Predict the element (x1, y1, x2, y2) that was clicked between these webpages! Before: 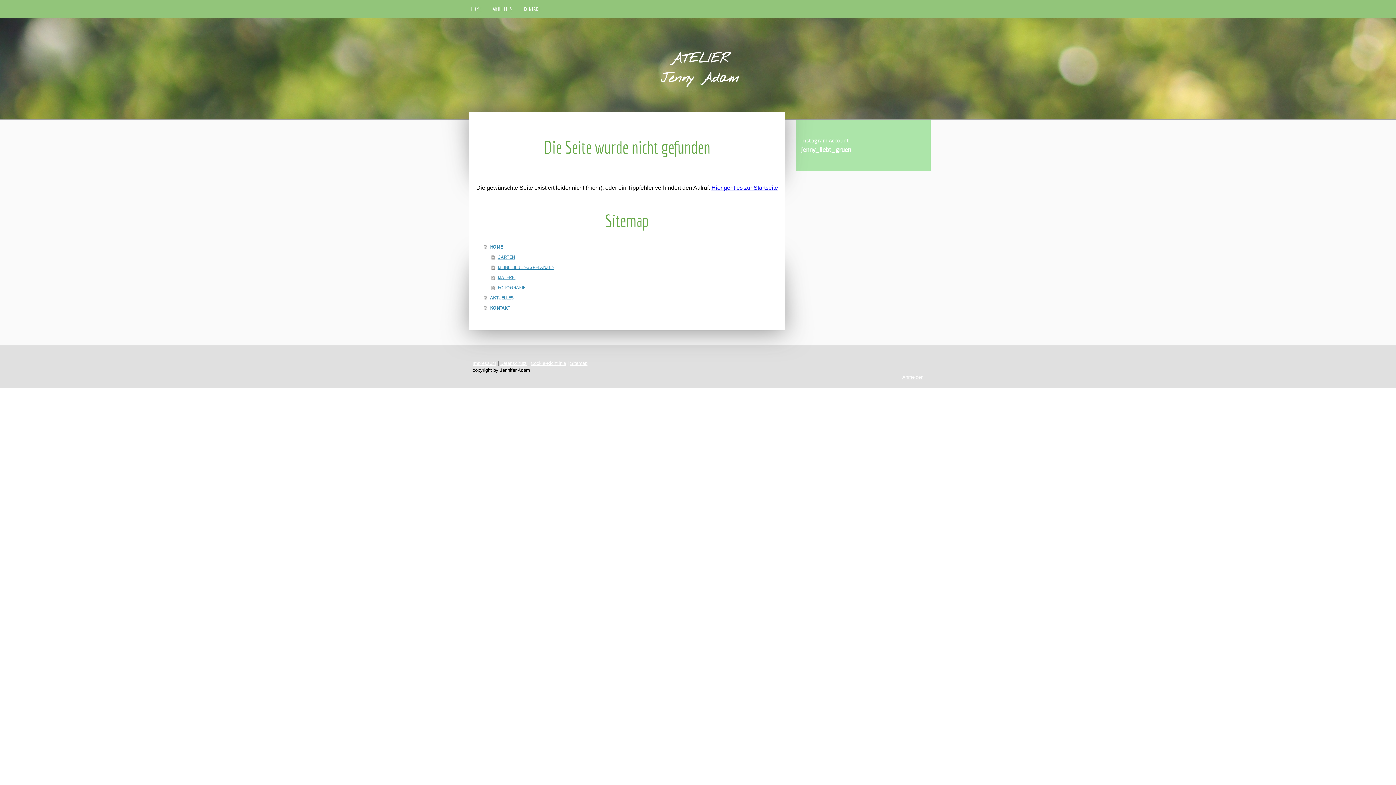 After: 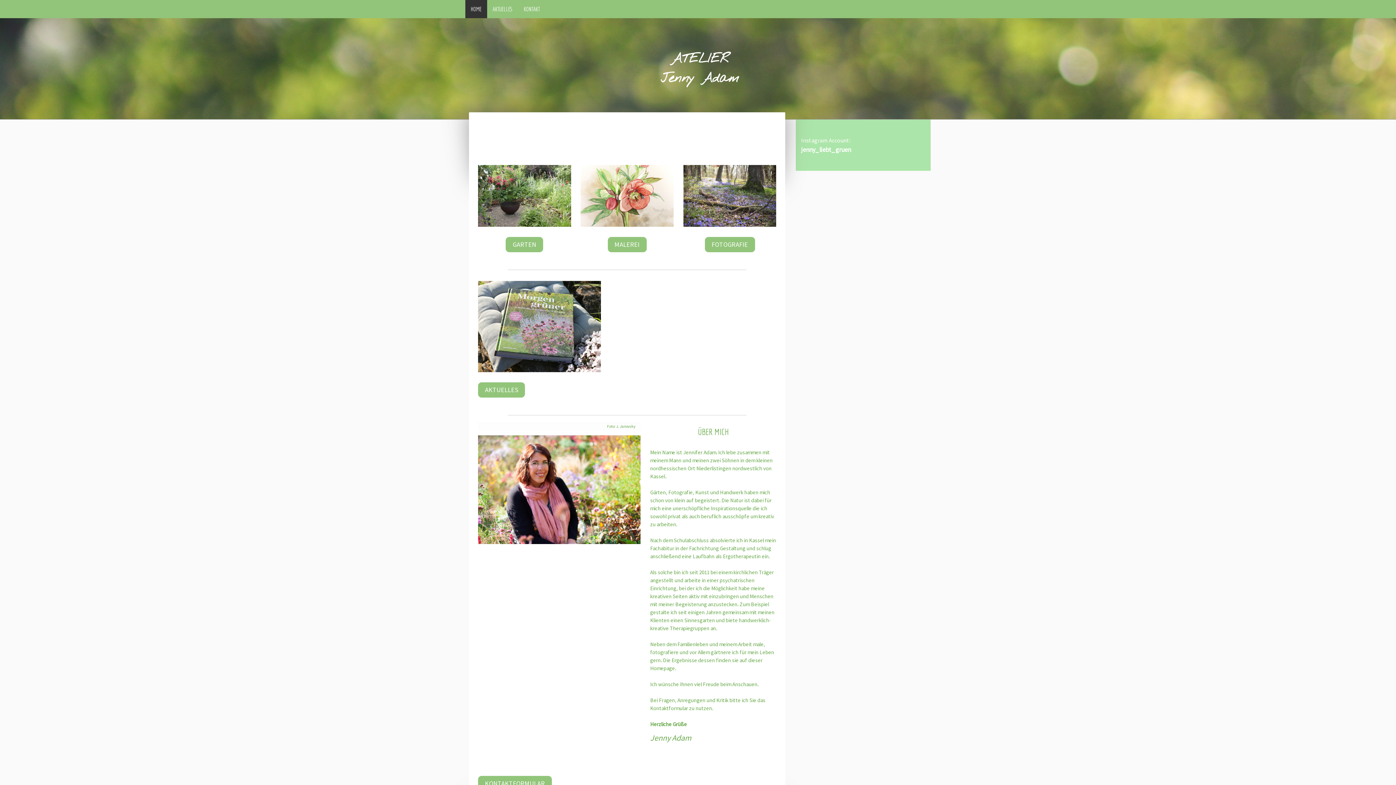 Action: label: ATELIER
Jenny Adam bbox: (470, 49, 929, 88)